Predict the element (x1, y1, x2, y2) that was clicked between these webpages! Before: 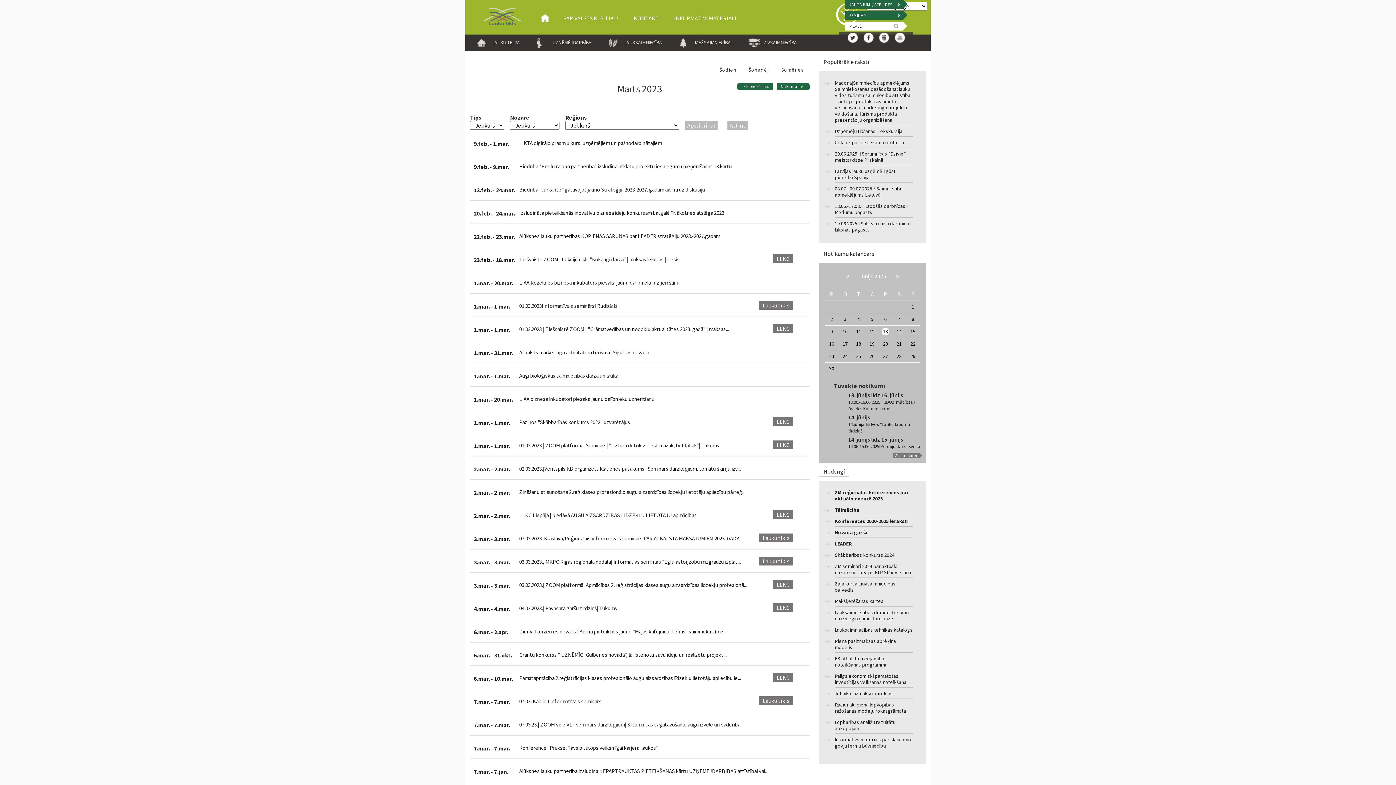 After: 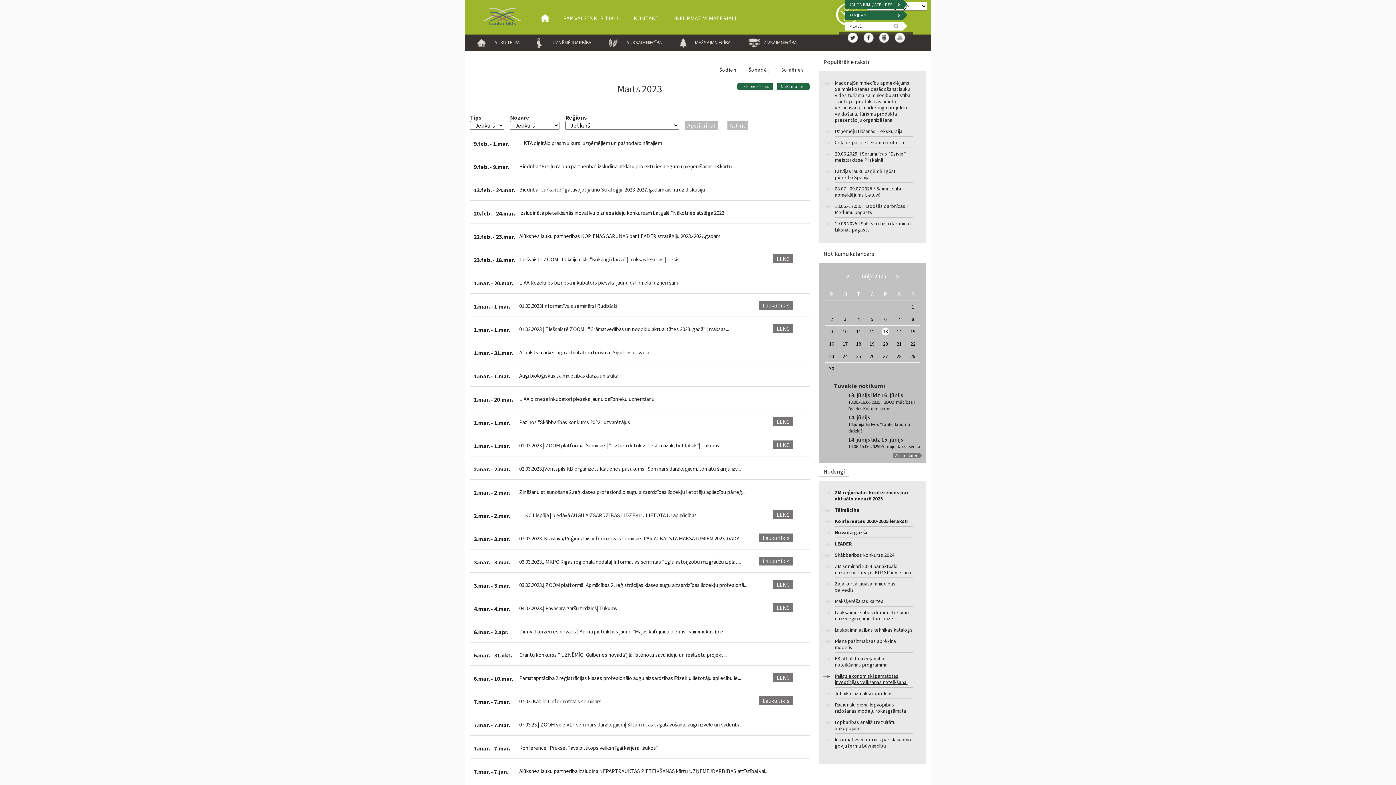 Action: label: Palīgs ekonomiski pamatotas investīcijas veikšanas noteikšanai bbox: (835, 673, 912, 687)